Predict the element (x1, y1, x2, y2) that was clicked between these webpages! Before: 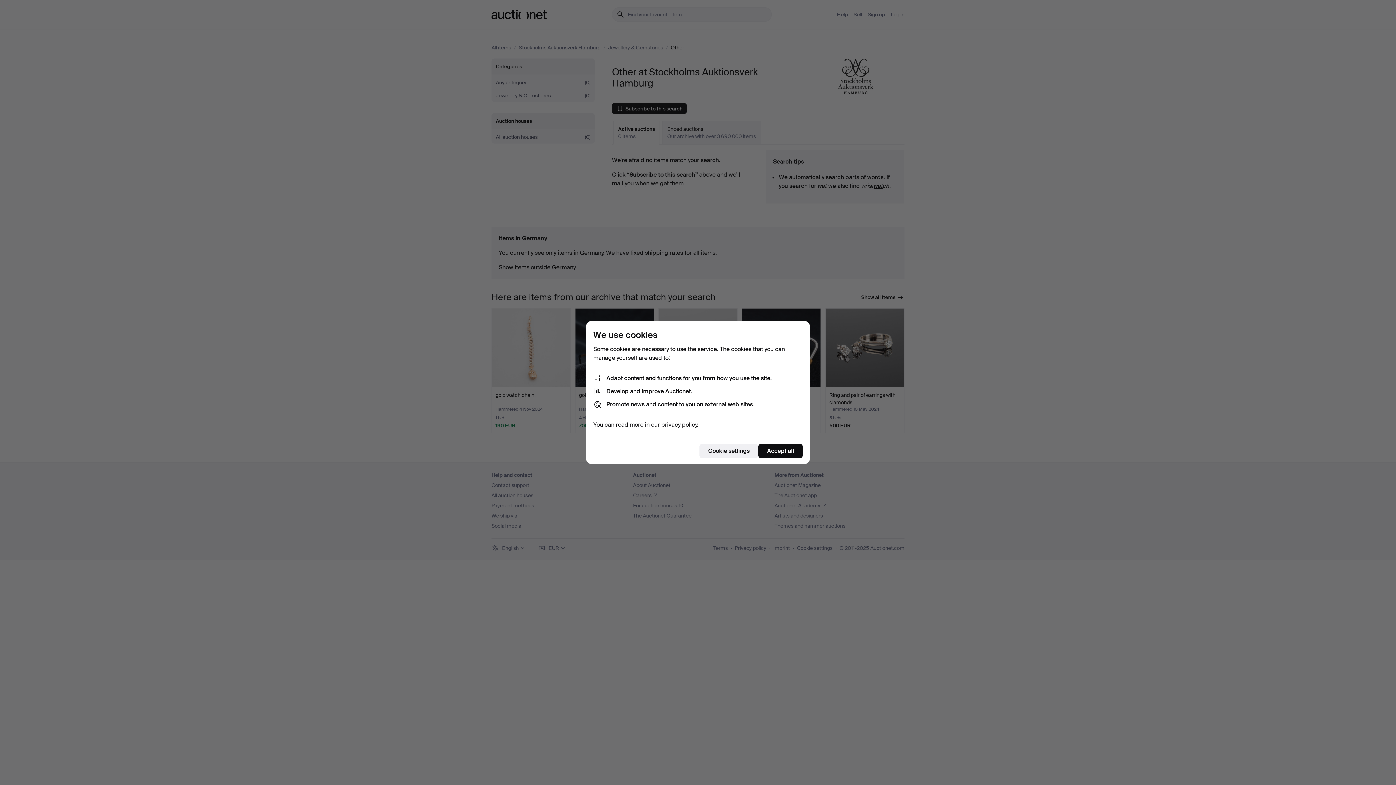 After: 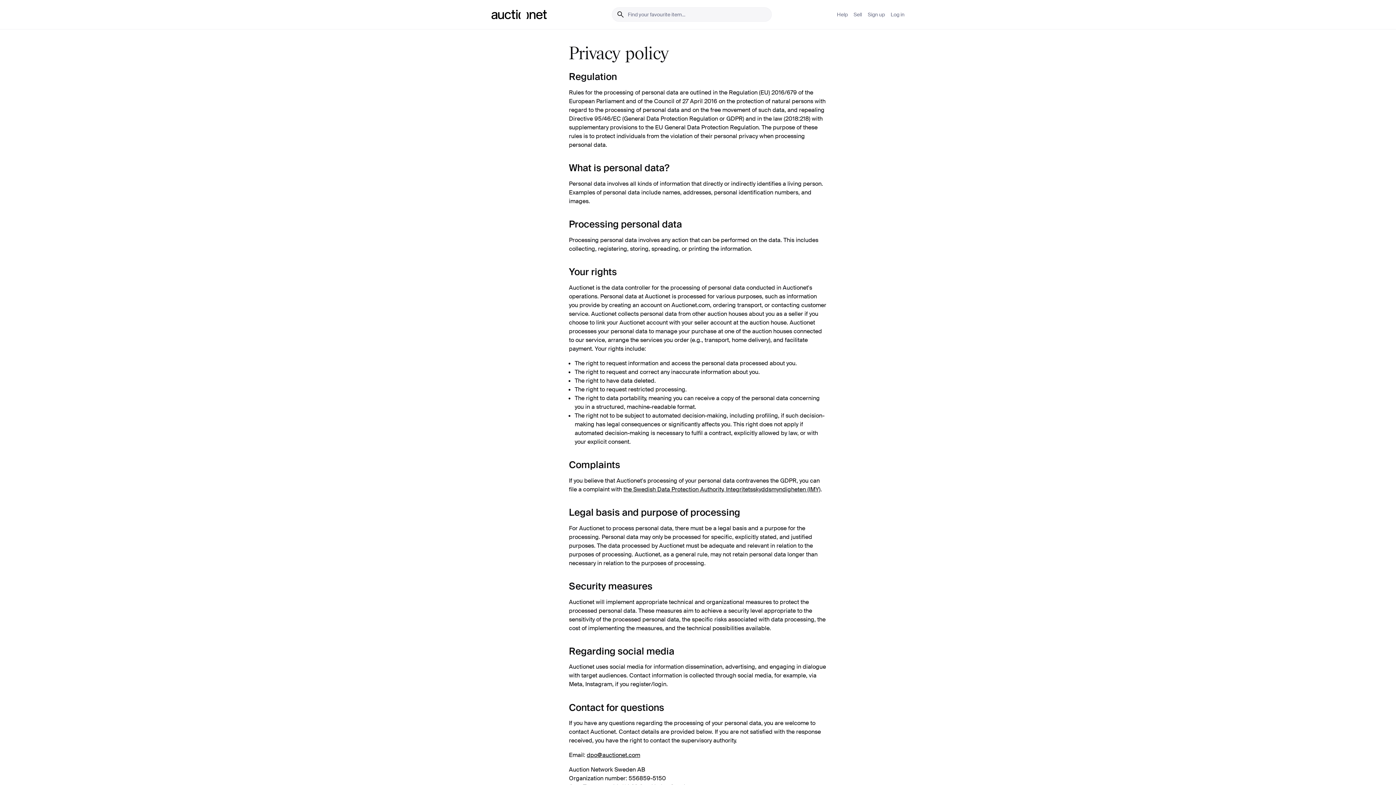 Action: bbox: (661, 421, 697, 428) label: privacy policy